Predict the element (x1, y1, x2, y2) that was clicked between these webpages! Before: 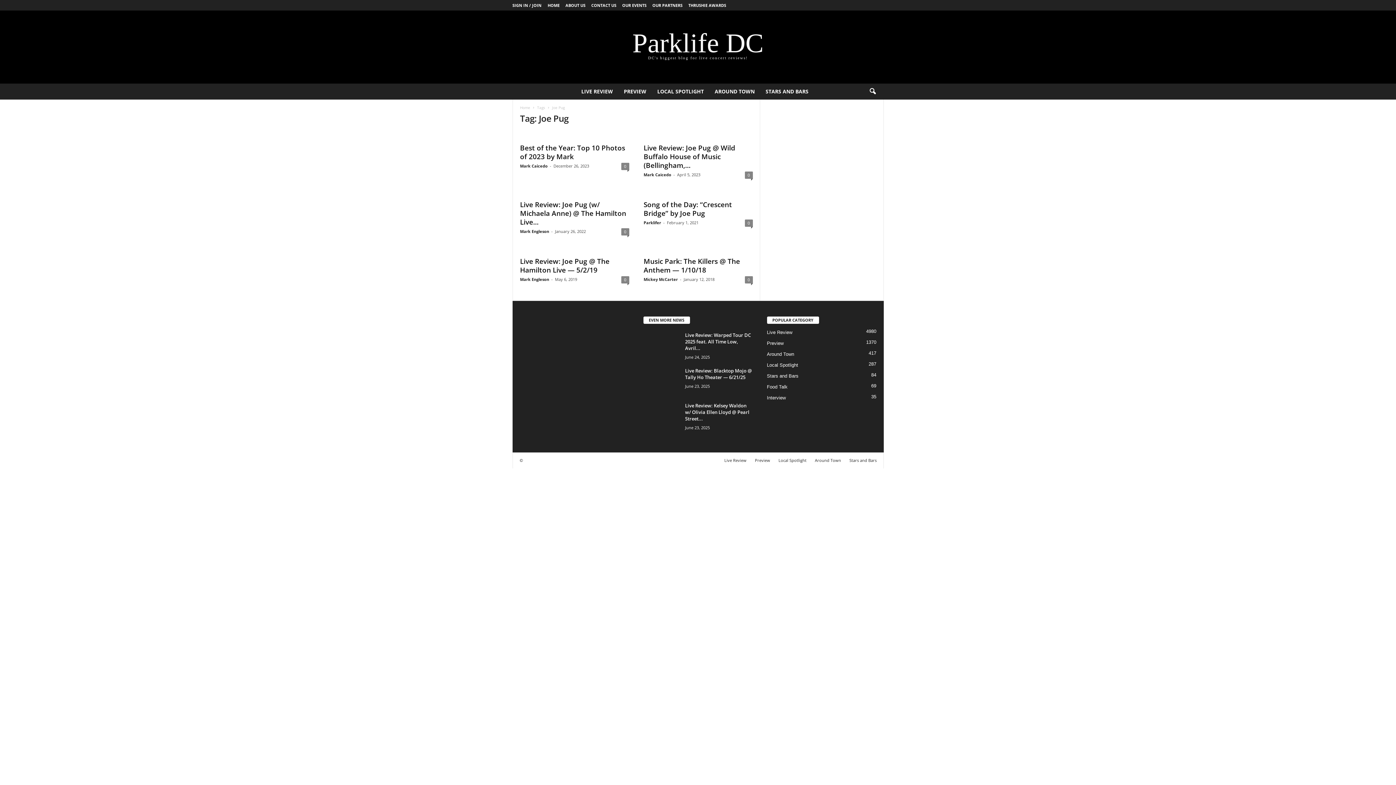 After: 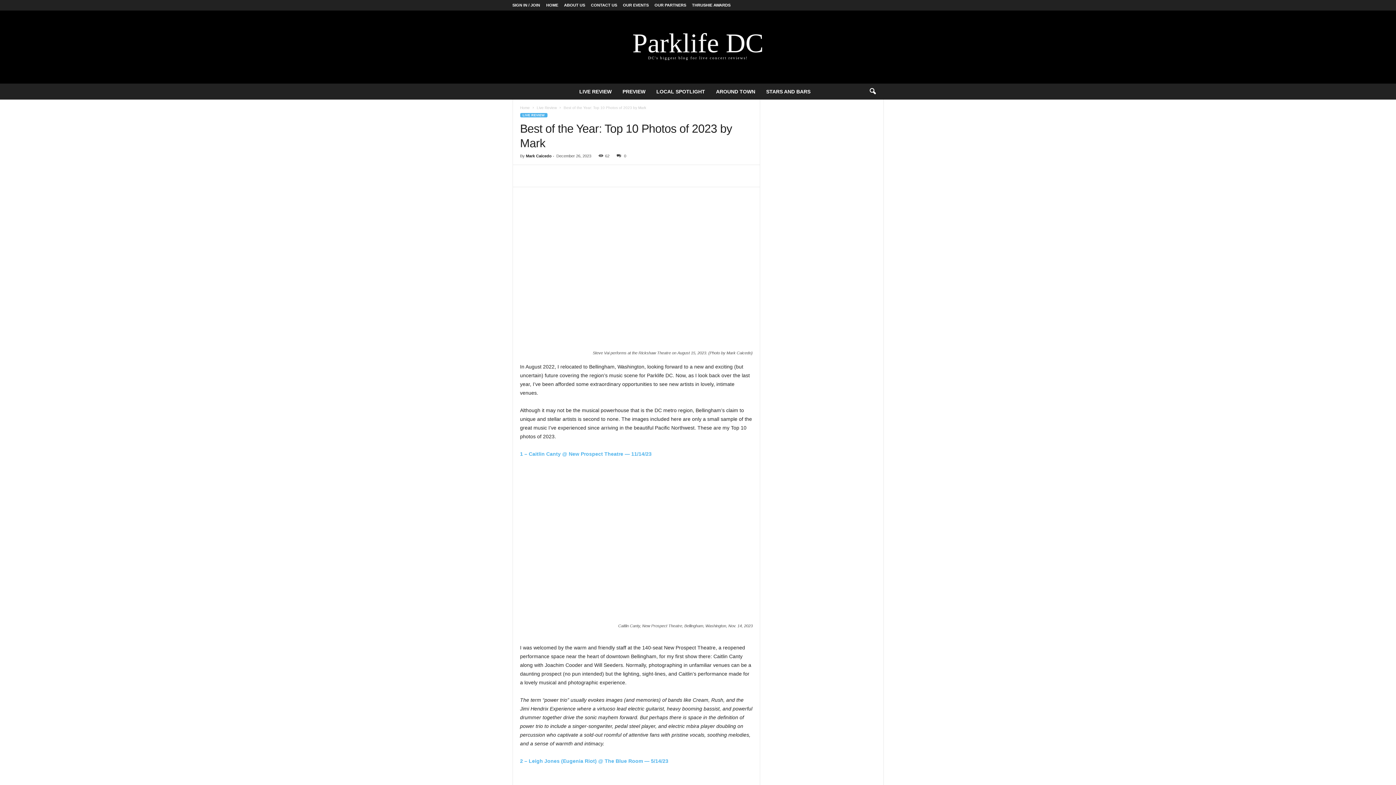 Action: bbox: (520, 131, 629, 139)